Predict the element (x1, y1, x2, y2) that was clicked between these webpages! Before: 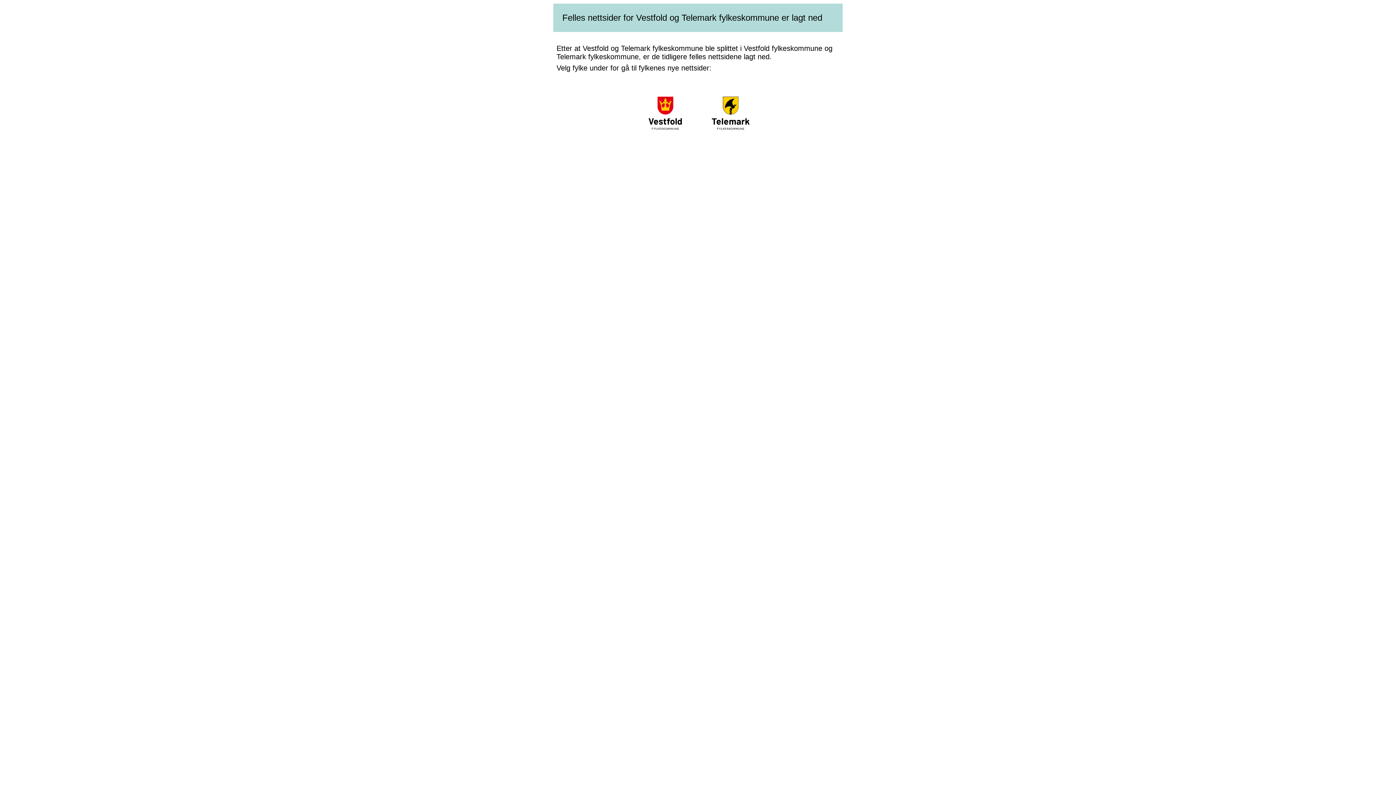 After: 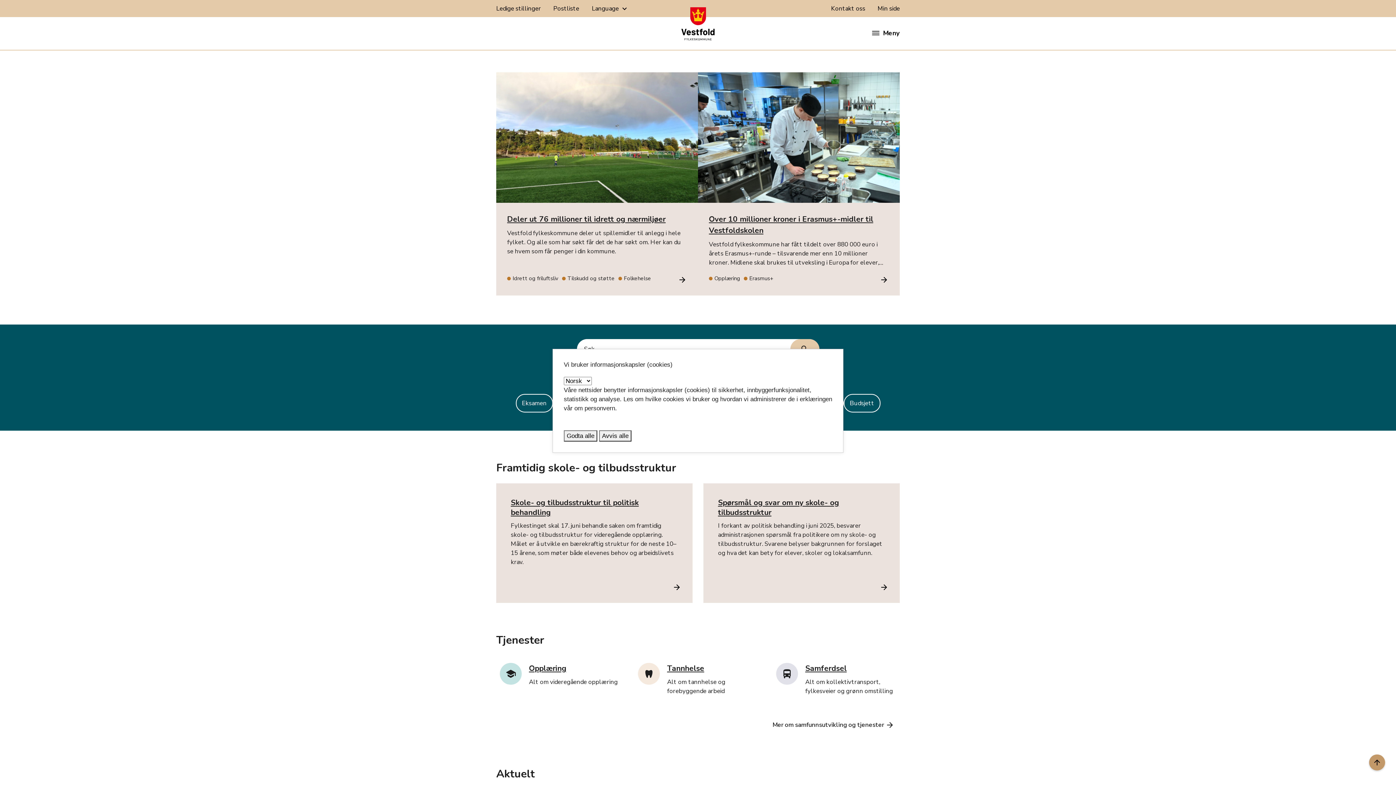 Action: bbox: (633, 128, 697, 134)